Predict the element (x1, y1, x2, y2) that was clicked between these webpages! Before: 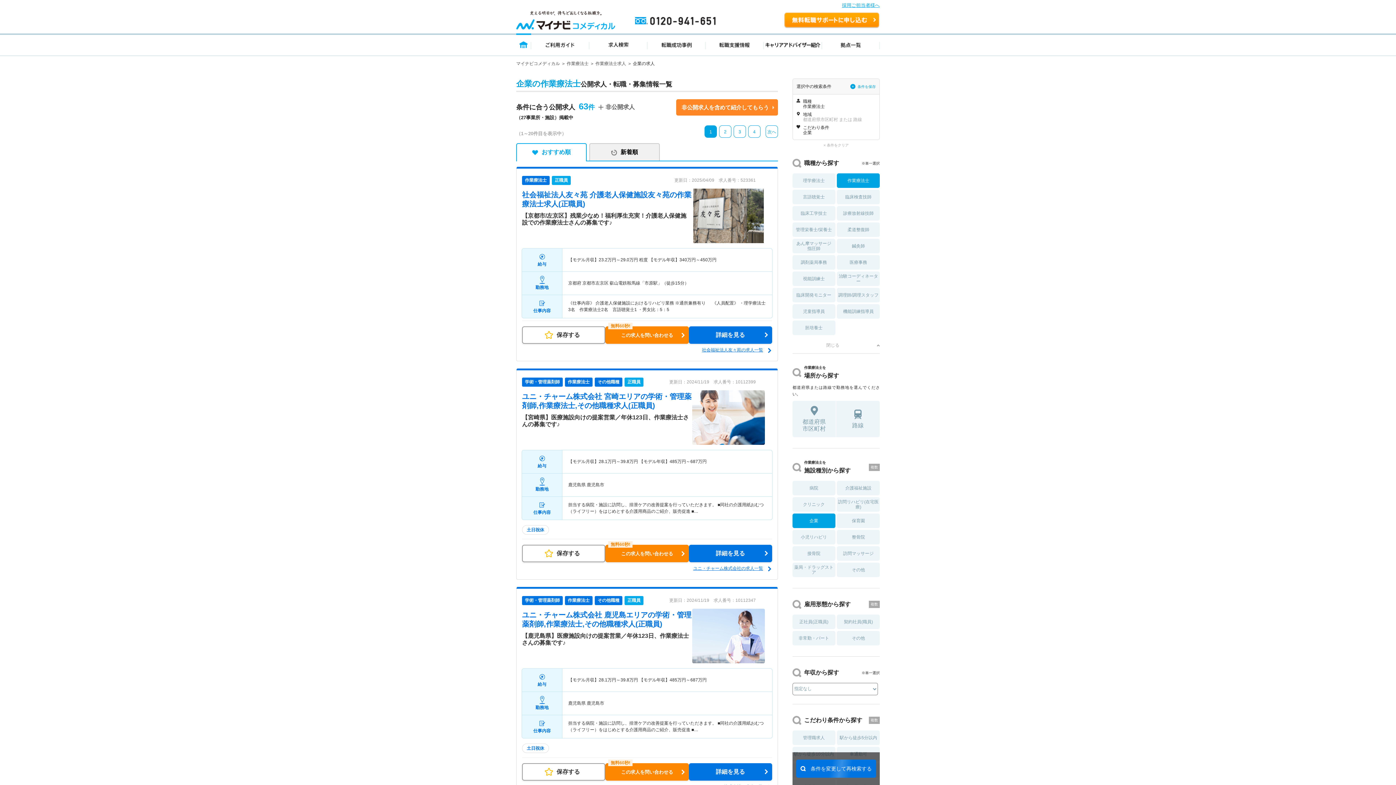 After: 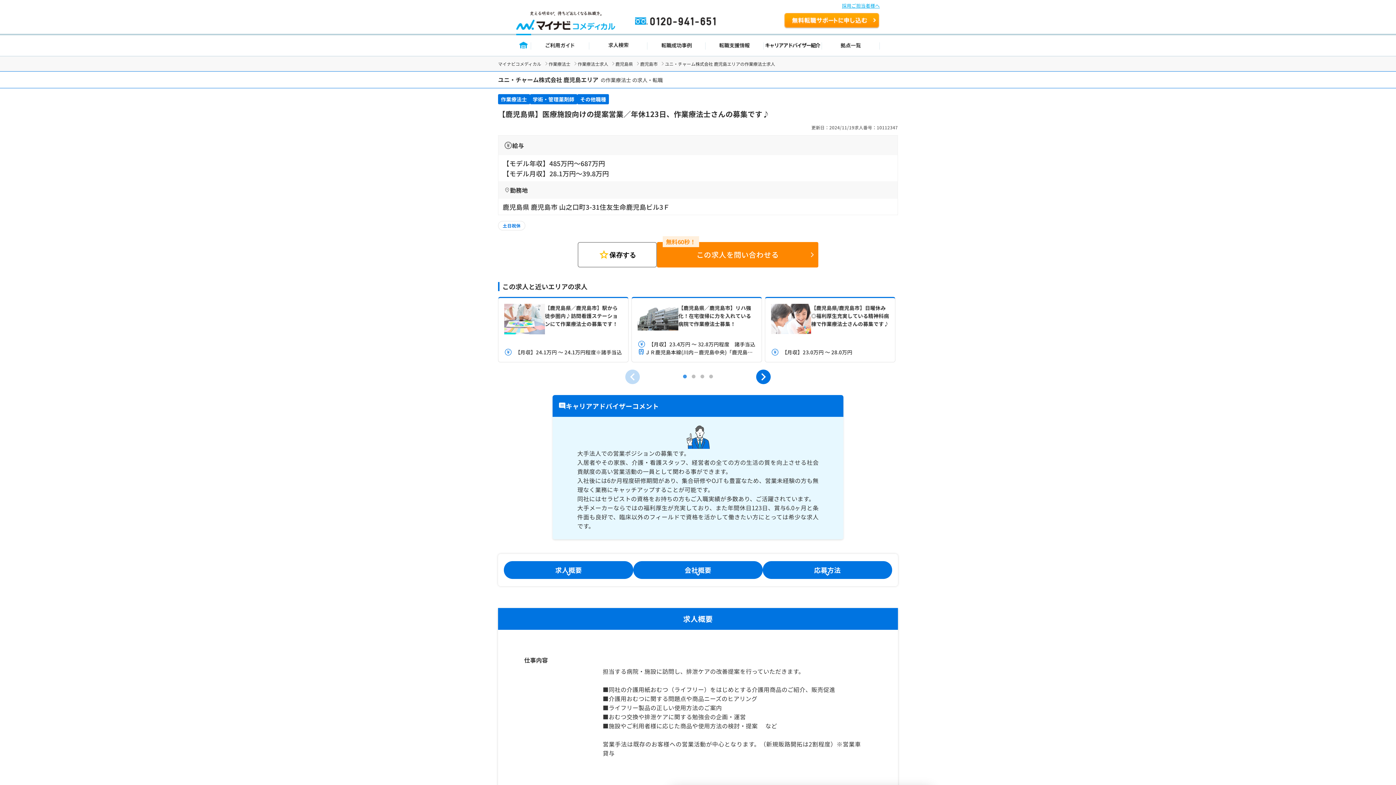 Action: bbox: (692, 609, 765, 663)